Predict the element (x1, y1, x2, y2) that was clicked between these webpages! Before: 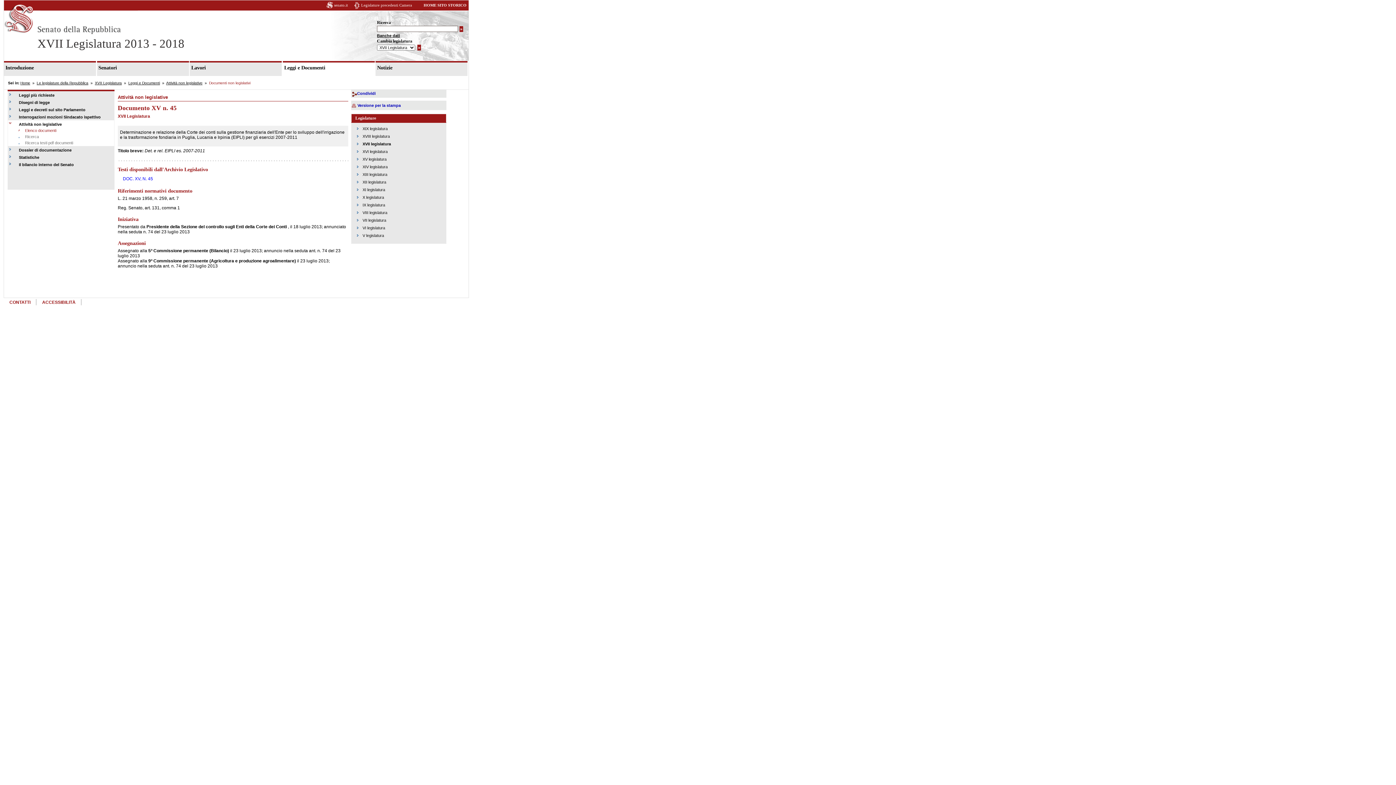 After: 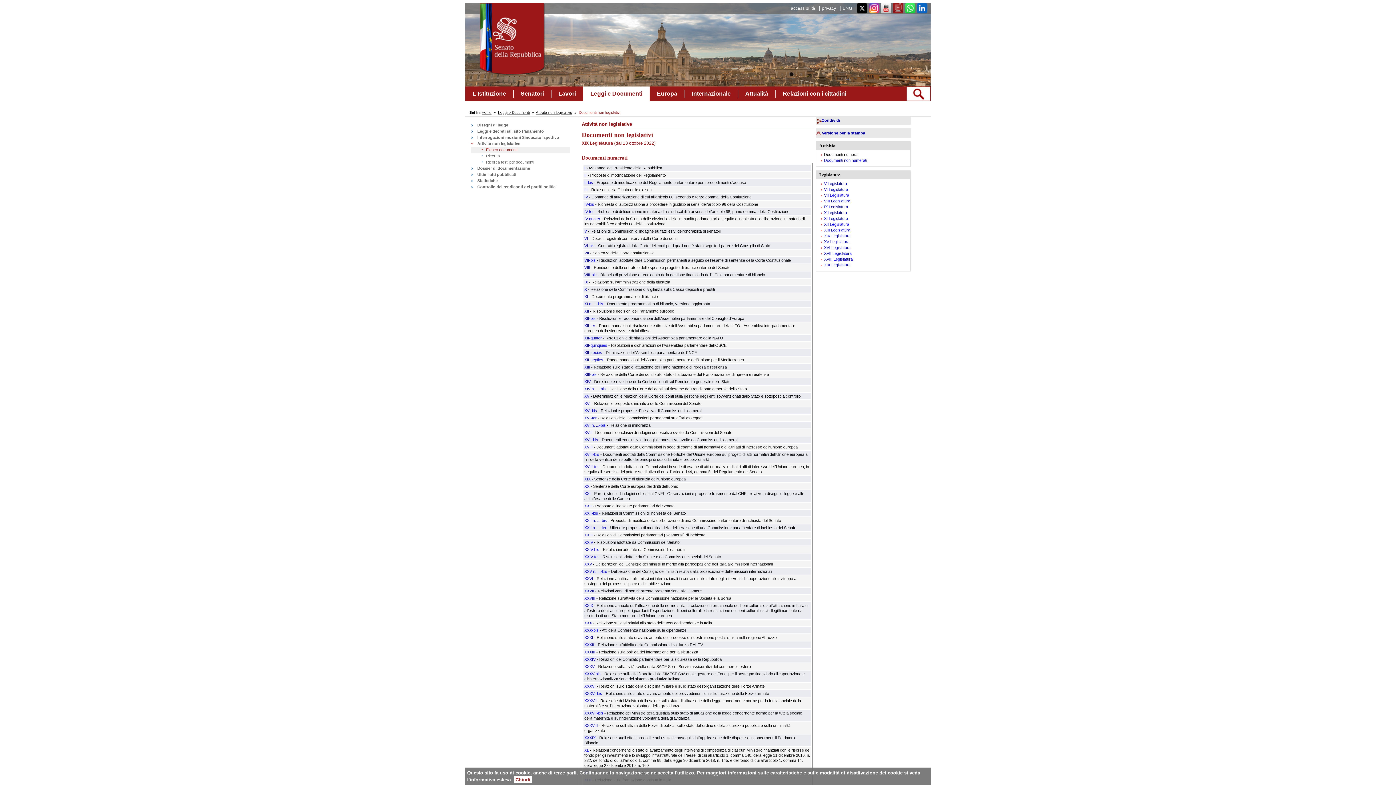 Action: bbox: (362, 126, 387, 130) label: XIX legislatura